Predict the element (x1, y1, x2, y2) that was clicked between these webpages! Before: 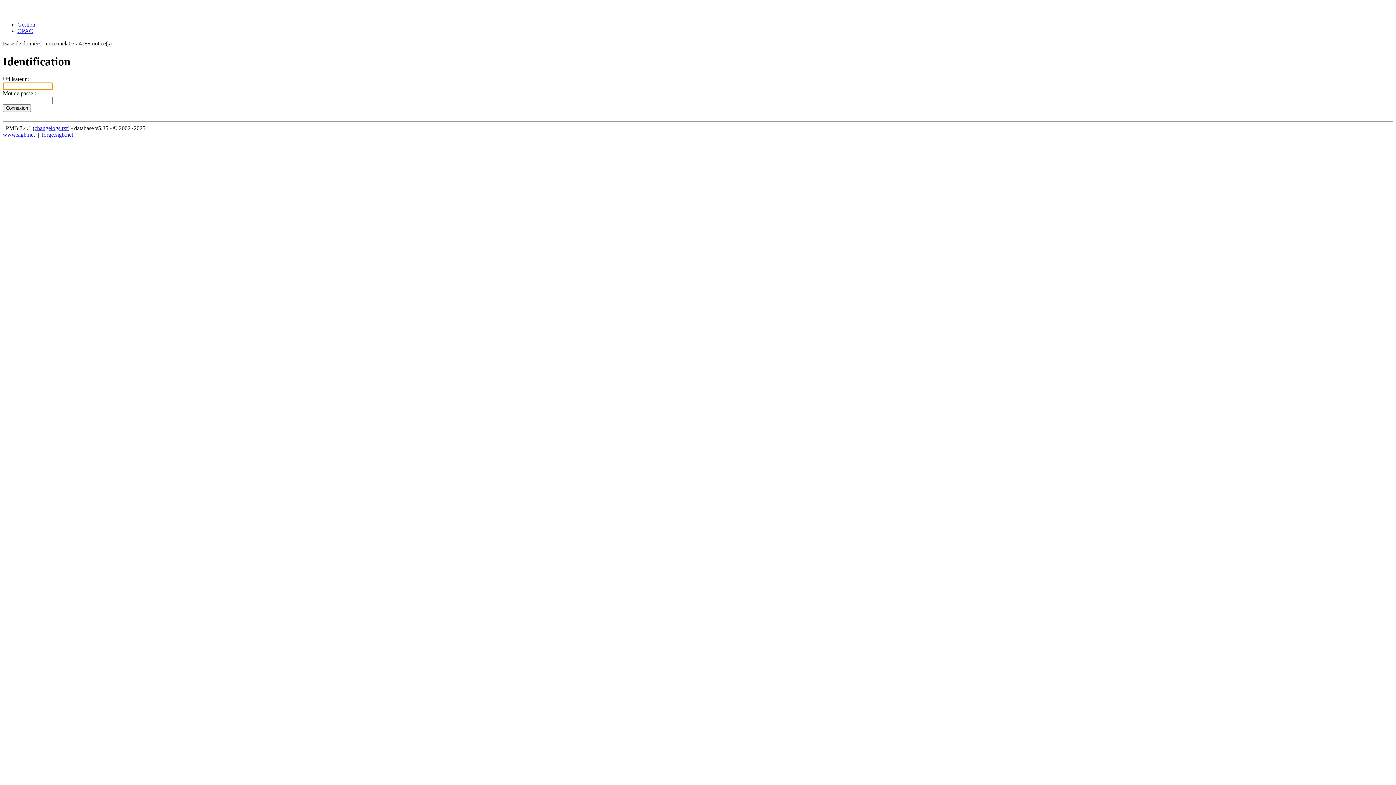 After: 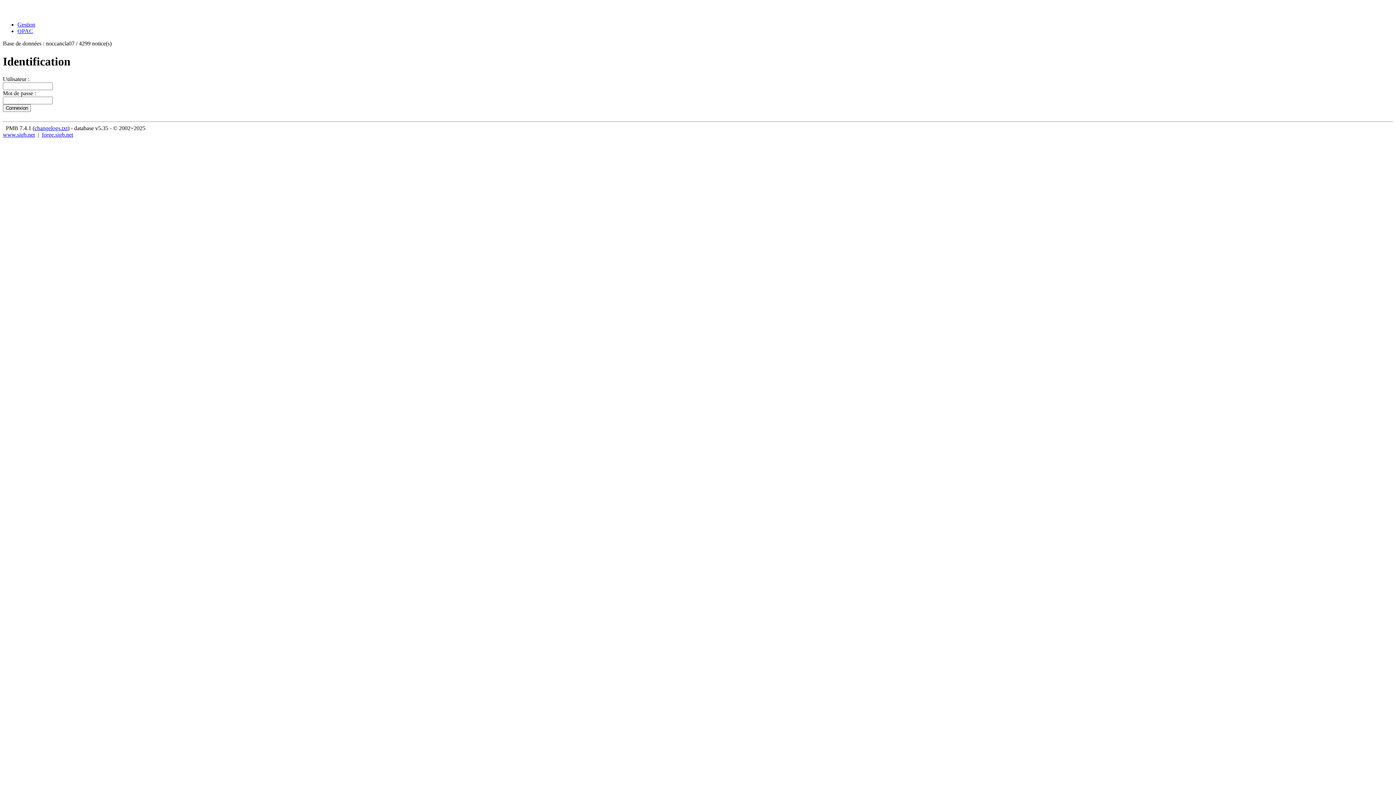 Action: bbox: (2, 131, 34, 137) label: www.sigb.net